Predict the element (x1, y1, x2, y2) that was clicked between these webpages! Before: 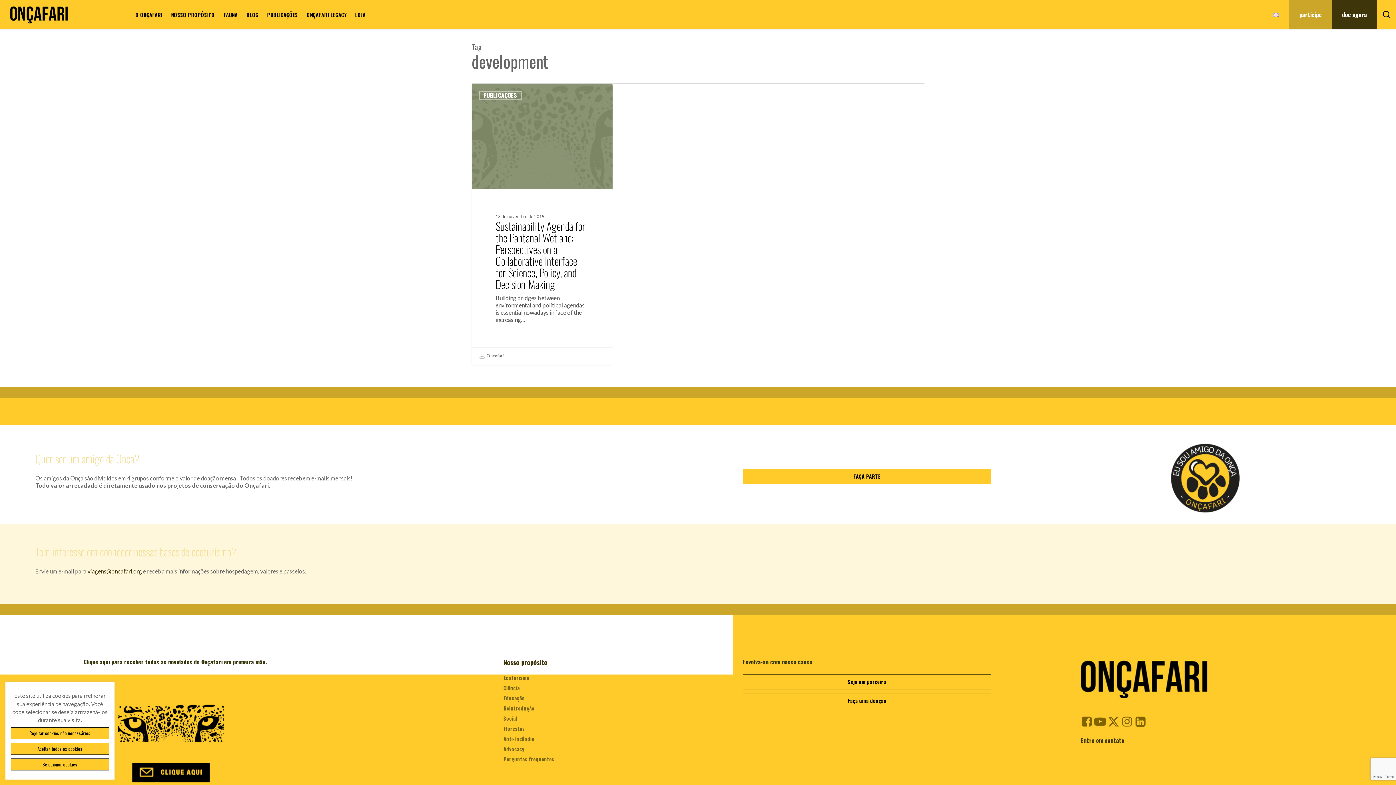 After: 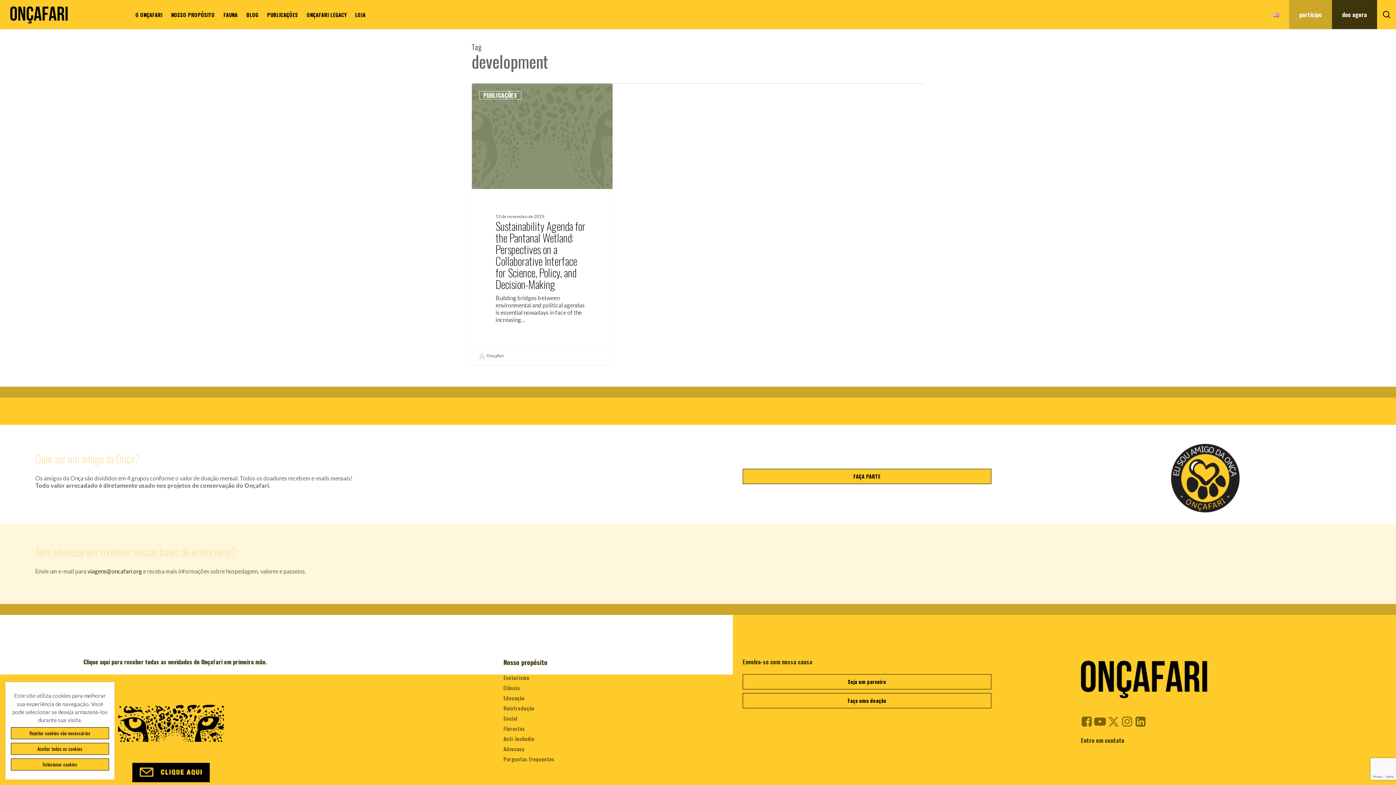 Action: bbox: (1108, 717, 1119, 728)